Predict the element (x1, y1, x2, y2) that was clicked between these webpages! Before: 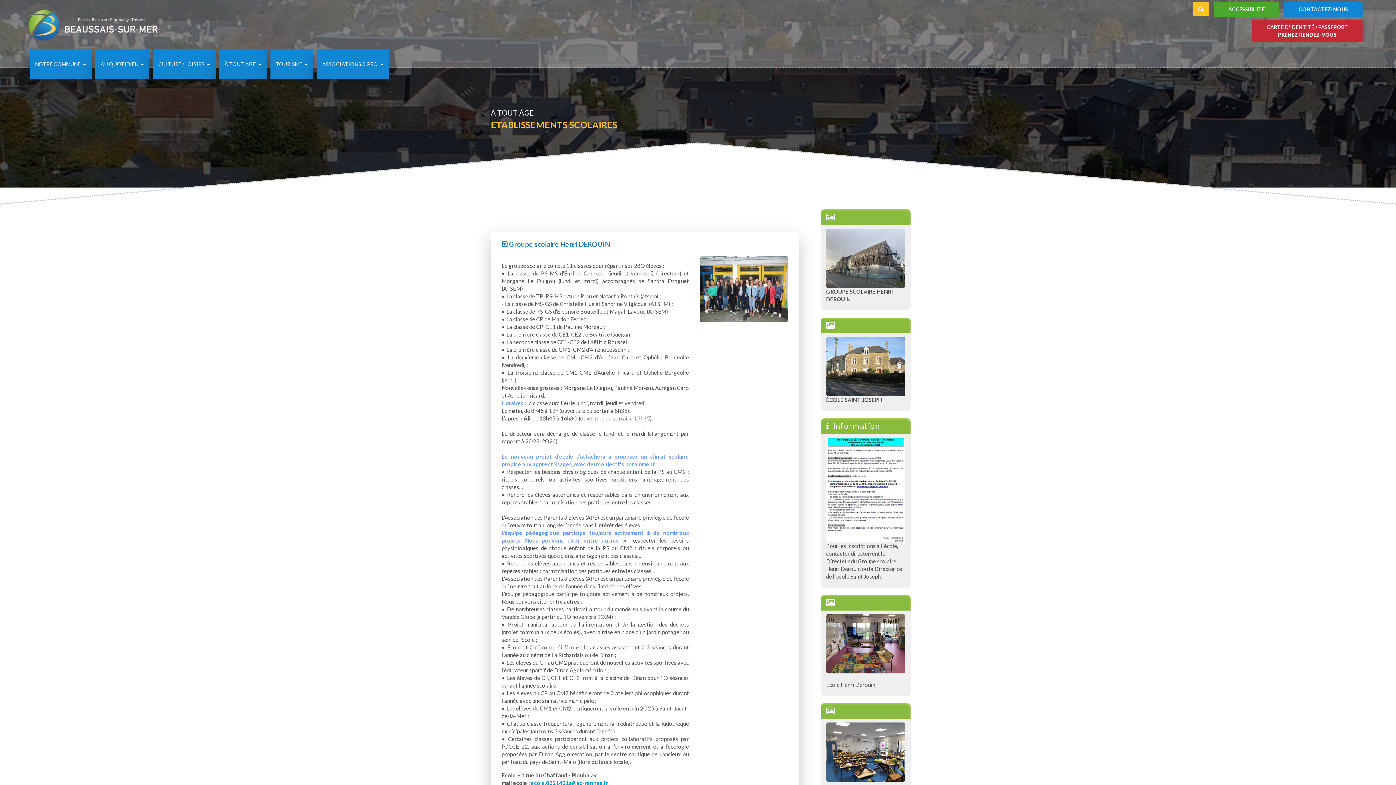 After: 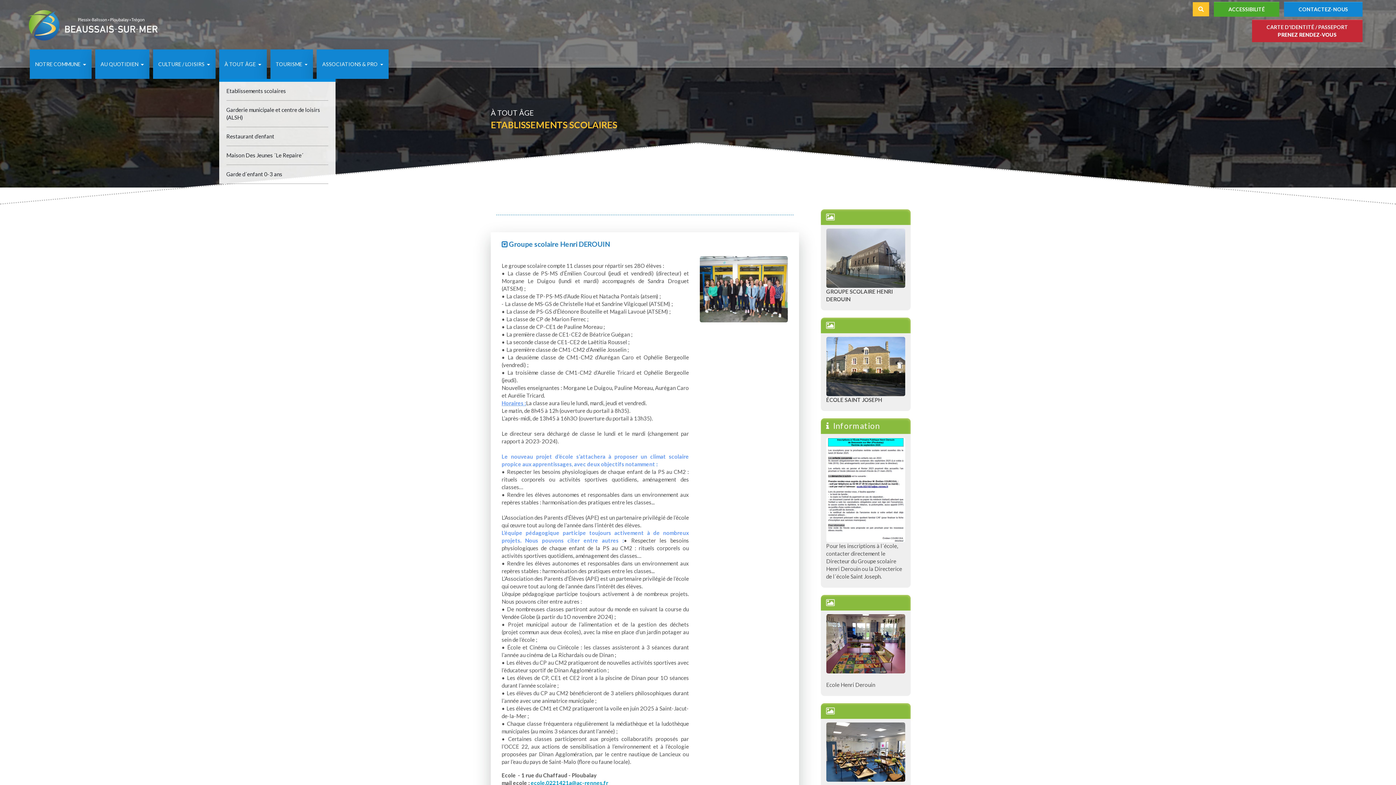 Action: label: À TOUT ÂGE  bbox: (219, 49, 266, 78)